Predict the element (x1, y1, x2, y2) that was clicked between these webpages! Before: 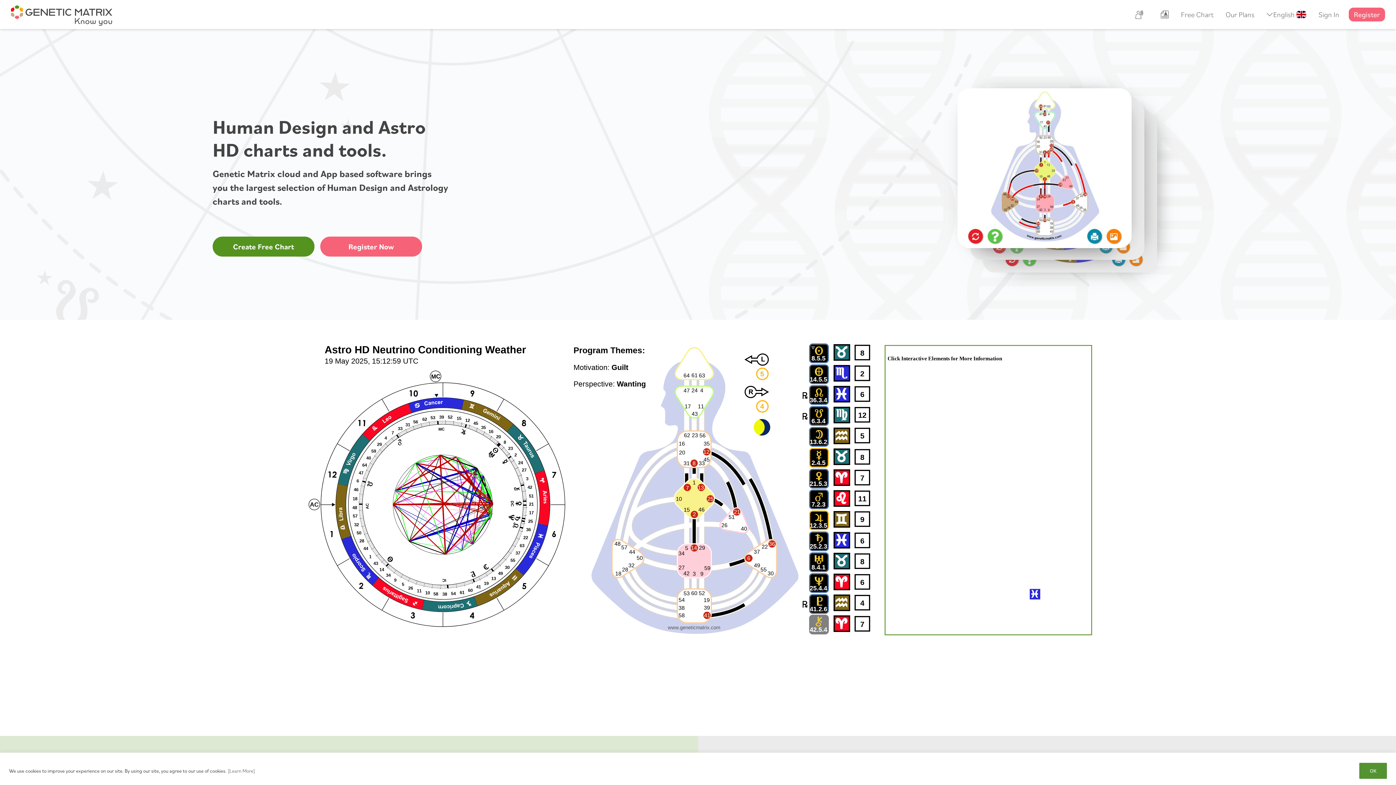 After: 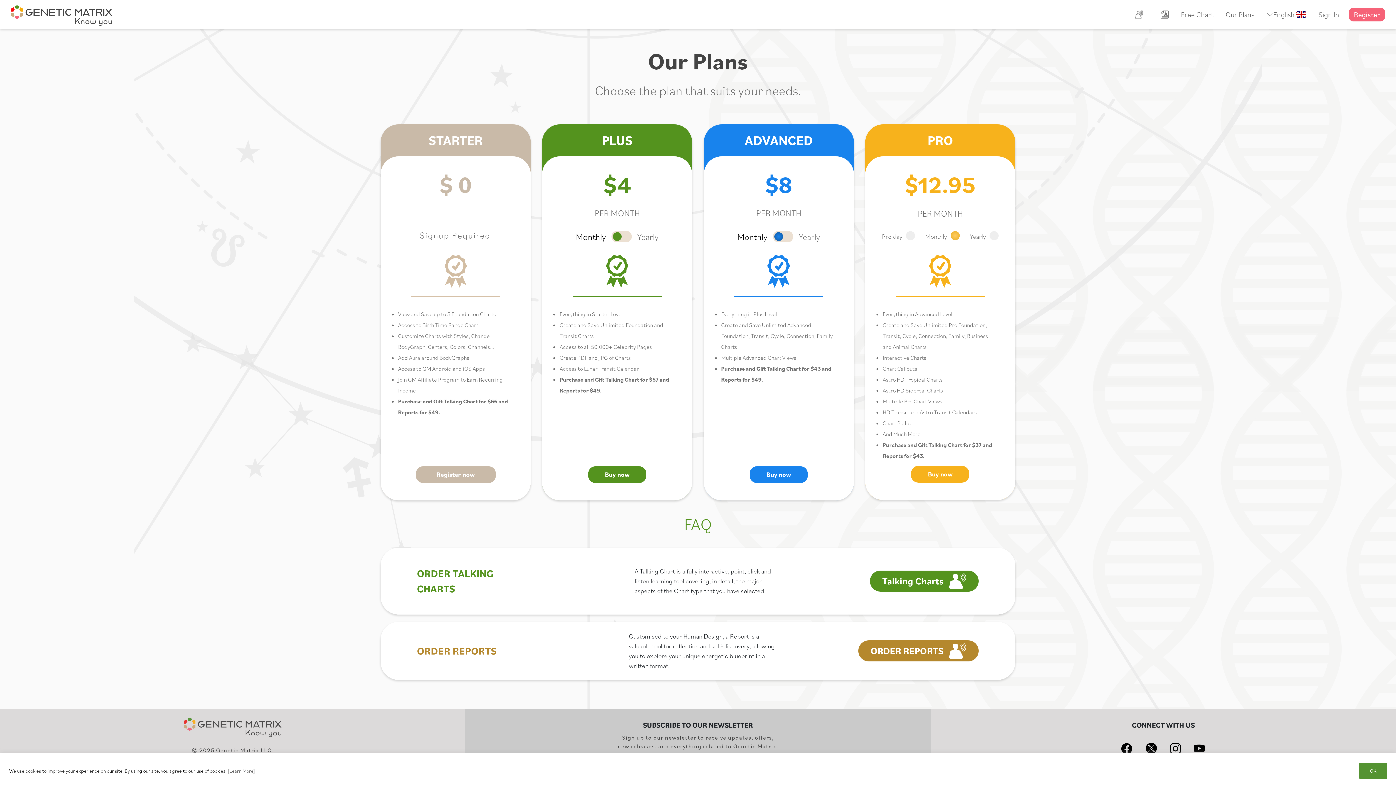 Action: label: Our Plans bbox: (1223, 9, 1257, 20)